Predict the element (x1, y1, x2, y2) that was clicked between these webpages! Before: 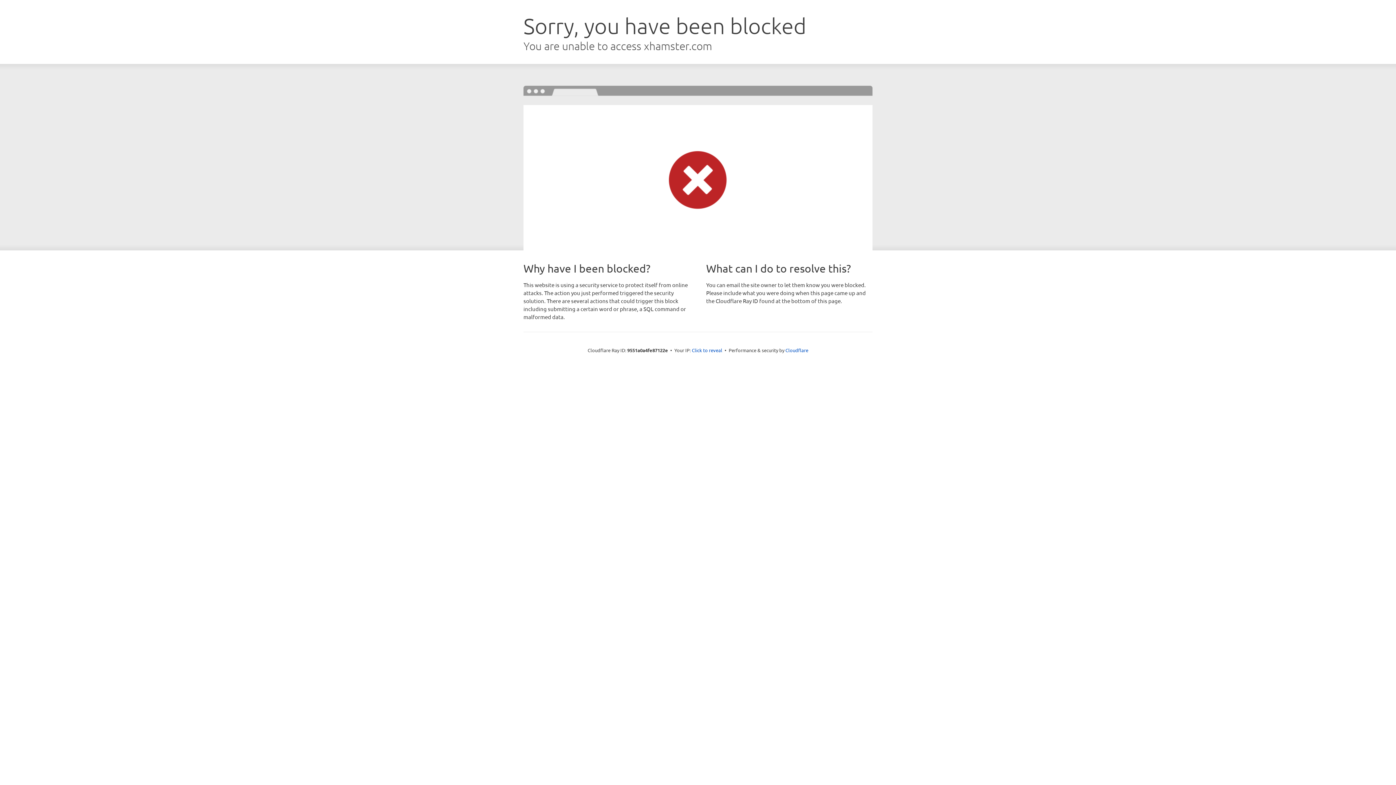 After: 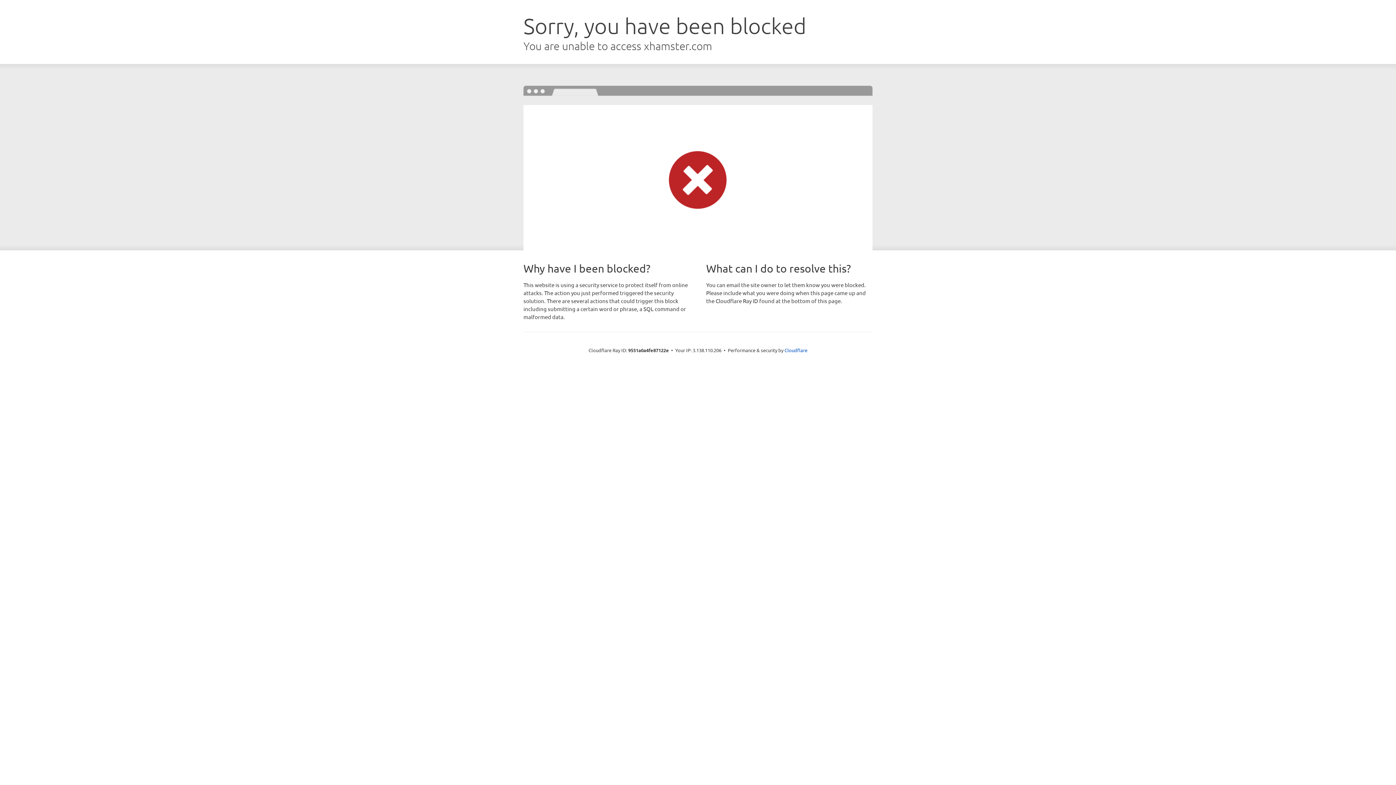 Action: label: Click to reveal bbox: (692, 346, 722, 353)